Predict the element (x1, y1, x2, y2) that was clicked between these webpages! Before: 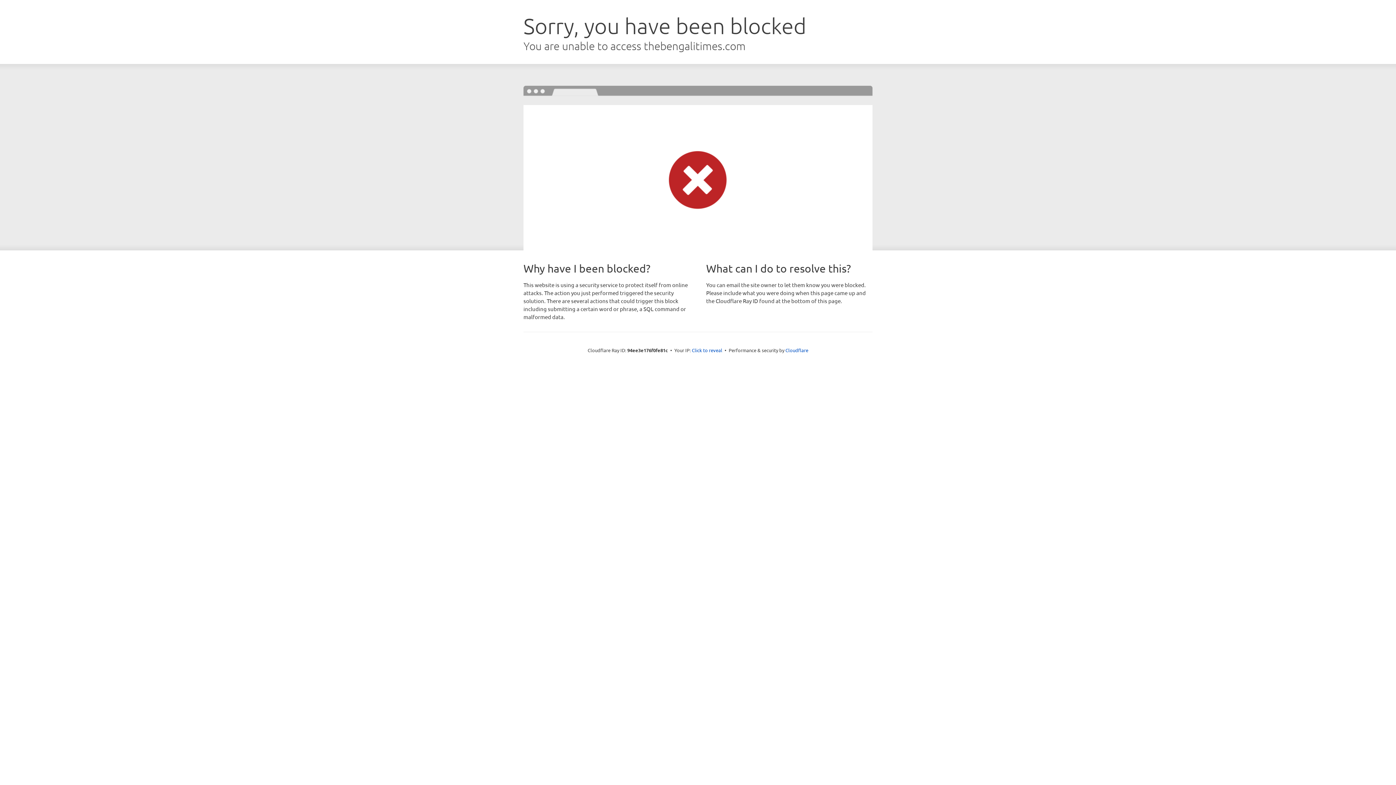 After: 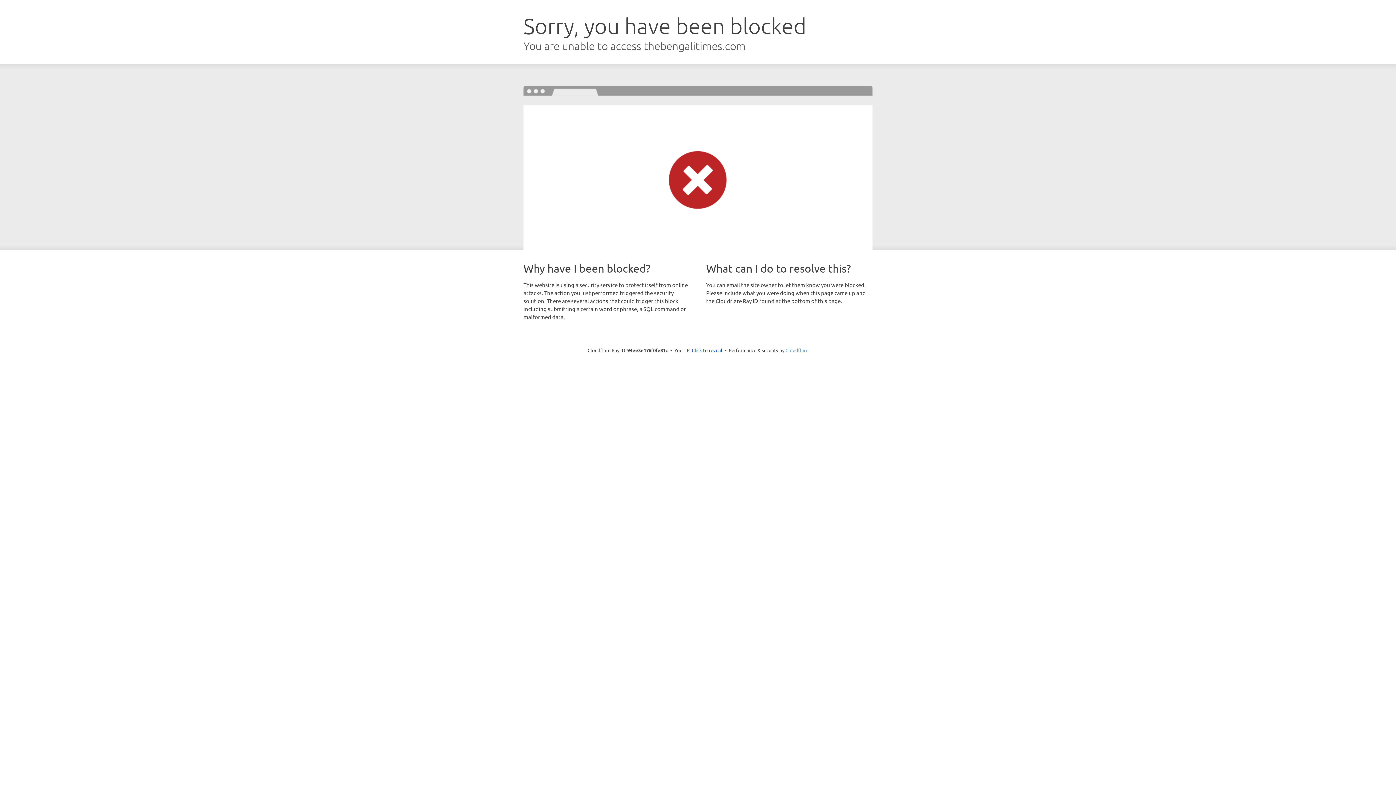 Action: bbox: (785, 347, 808, 353) label: Cloudflare